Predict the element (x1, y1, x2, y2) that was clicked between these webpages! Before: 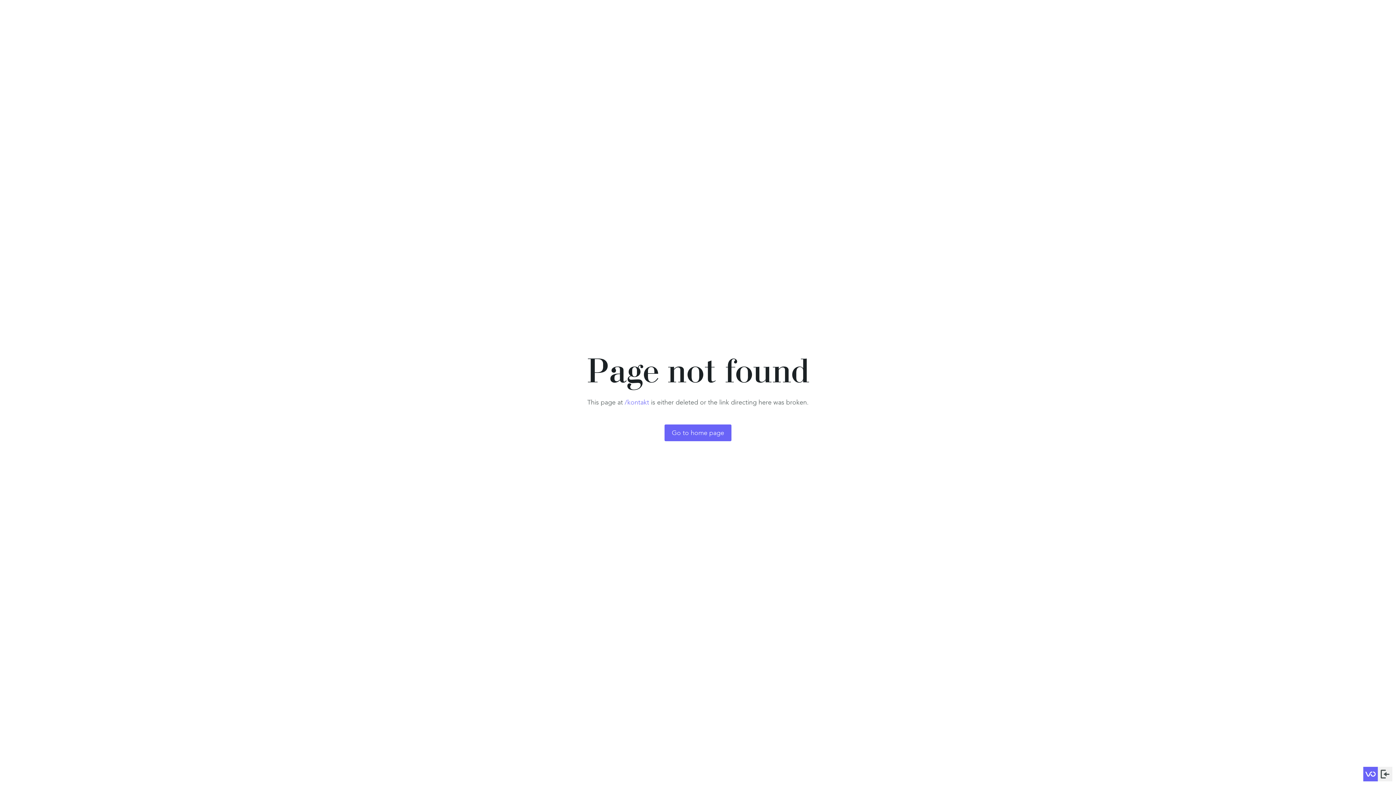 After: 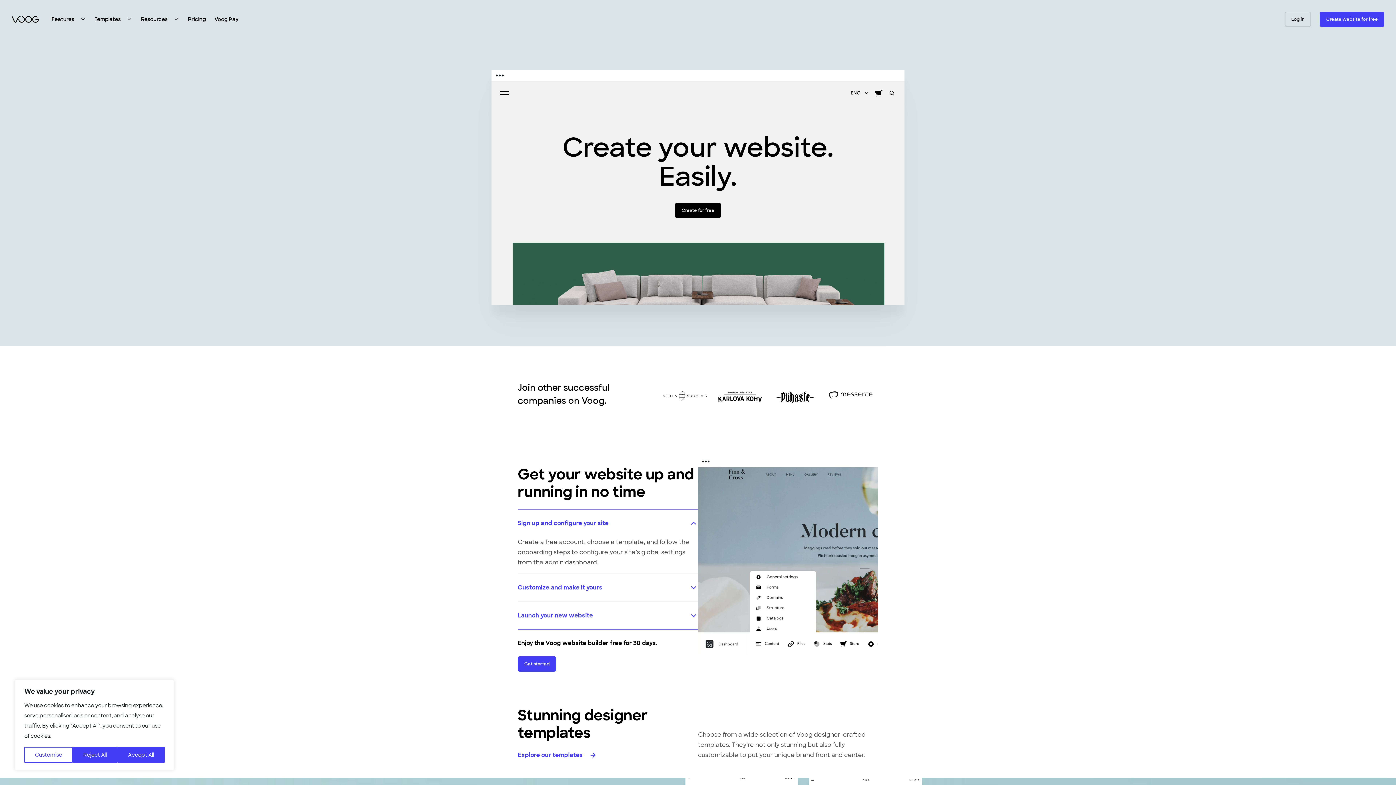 Action: bbox: (1363, 767, 1378, 781)